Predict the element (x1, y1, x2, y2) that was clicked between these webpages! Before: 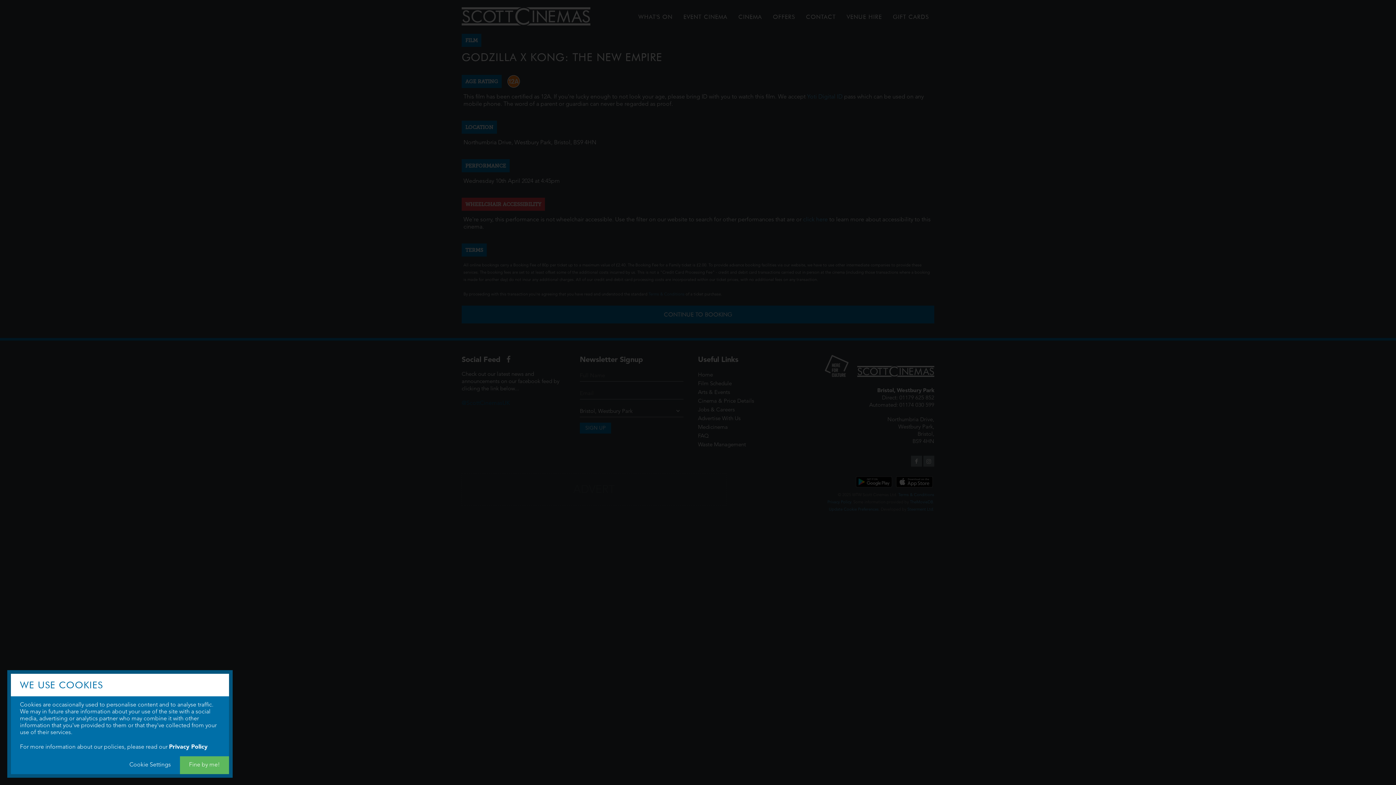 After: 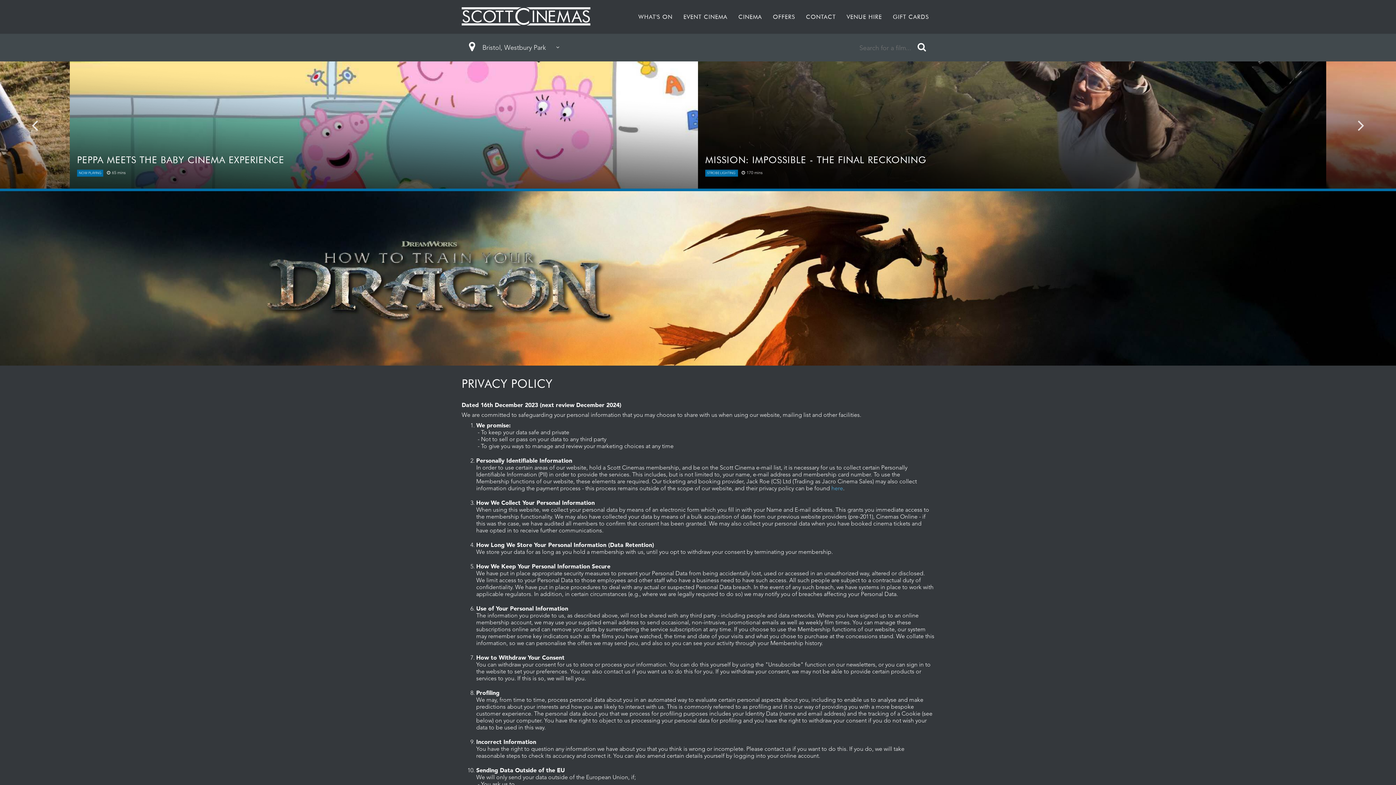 Action: bbox: (169, 743, 207, 750) label: Privacy Policy